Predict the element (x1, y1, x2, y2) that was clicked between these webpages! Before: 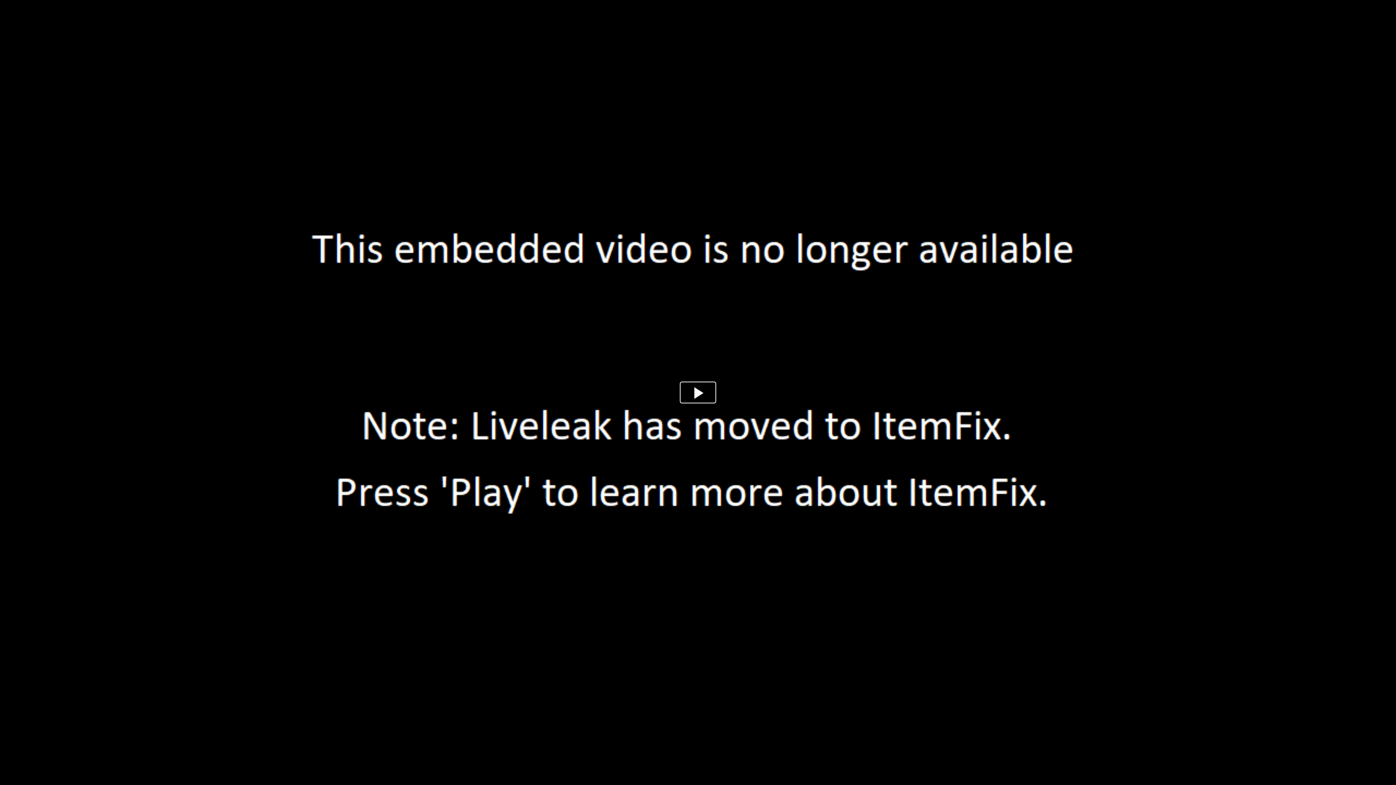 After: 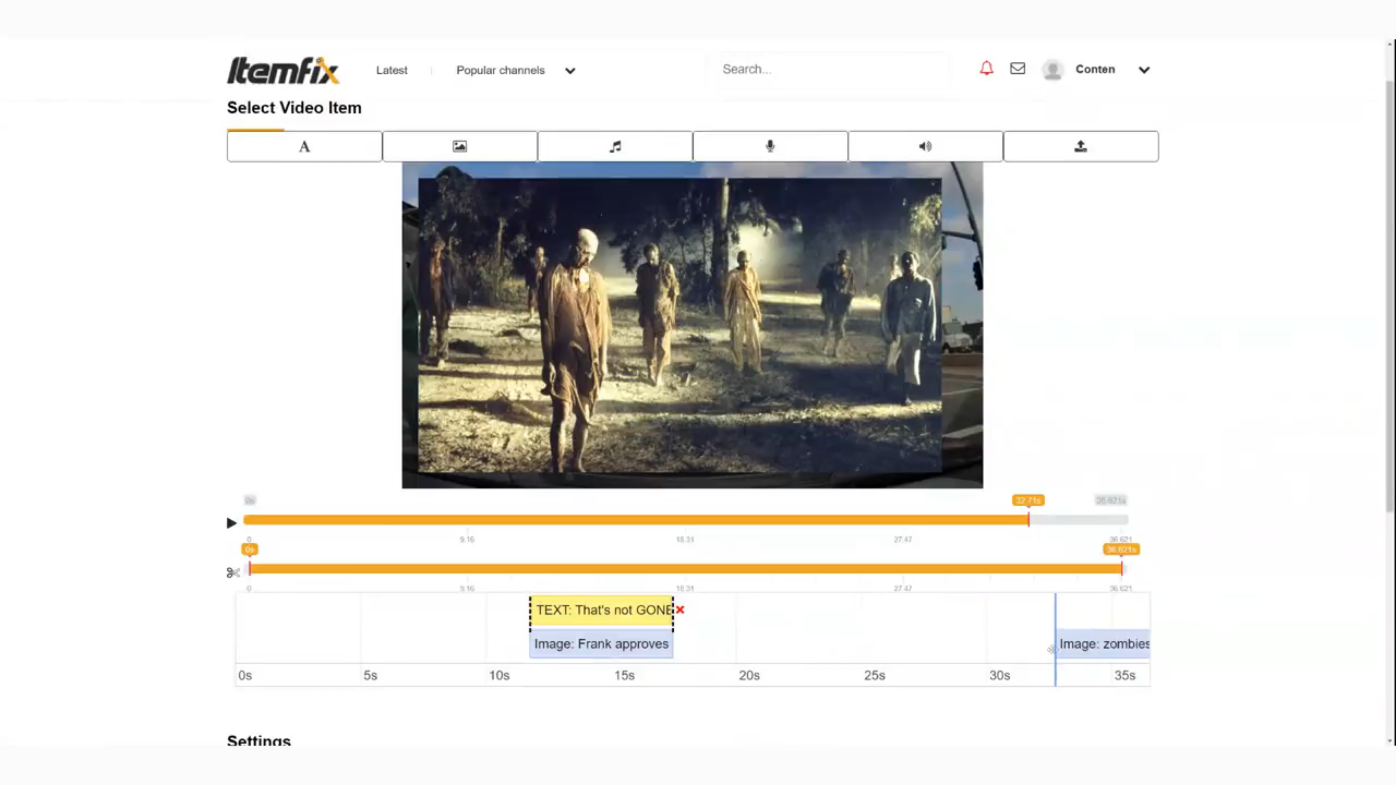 Action: bbox: (680, 381, 716, 403)